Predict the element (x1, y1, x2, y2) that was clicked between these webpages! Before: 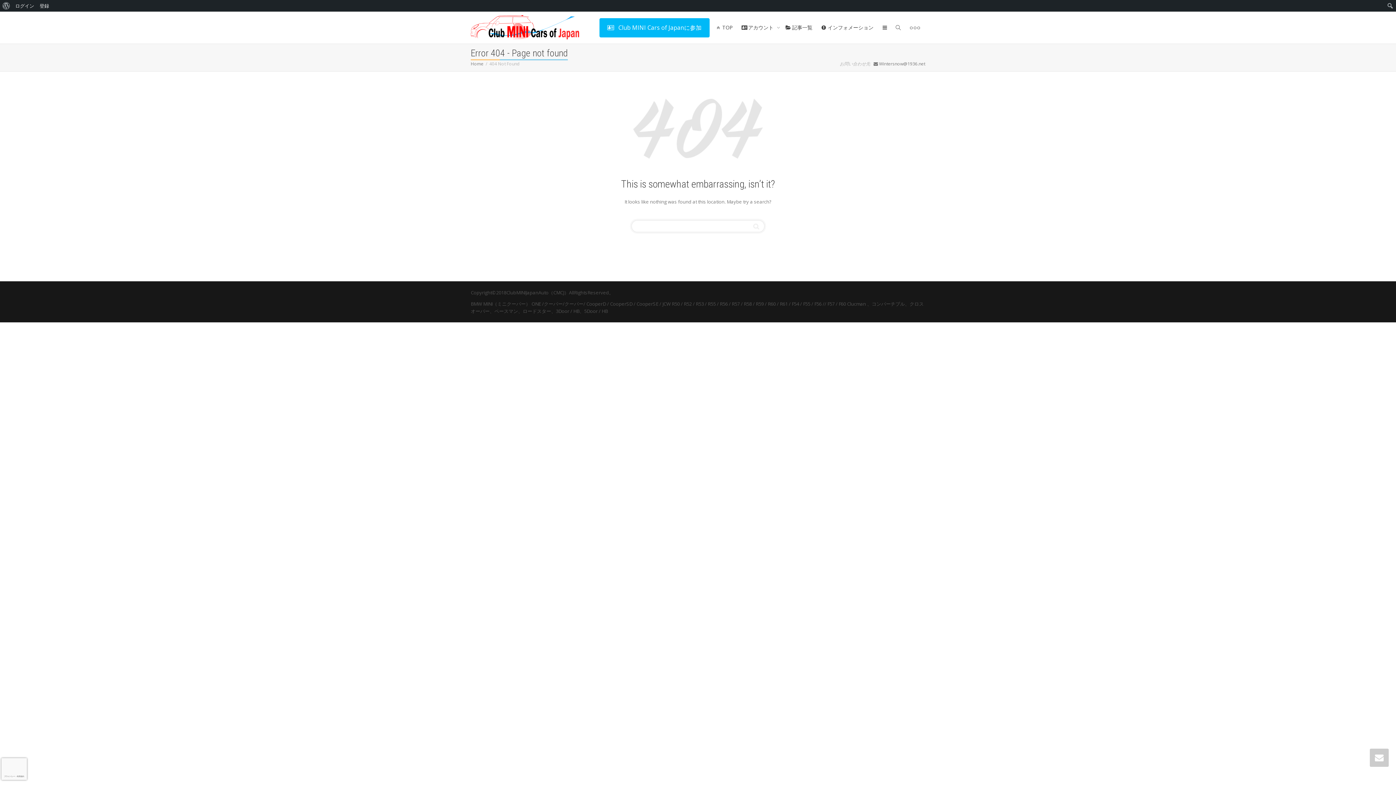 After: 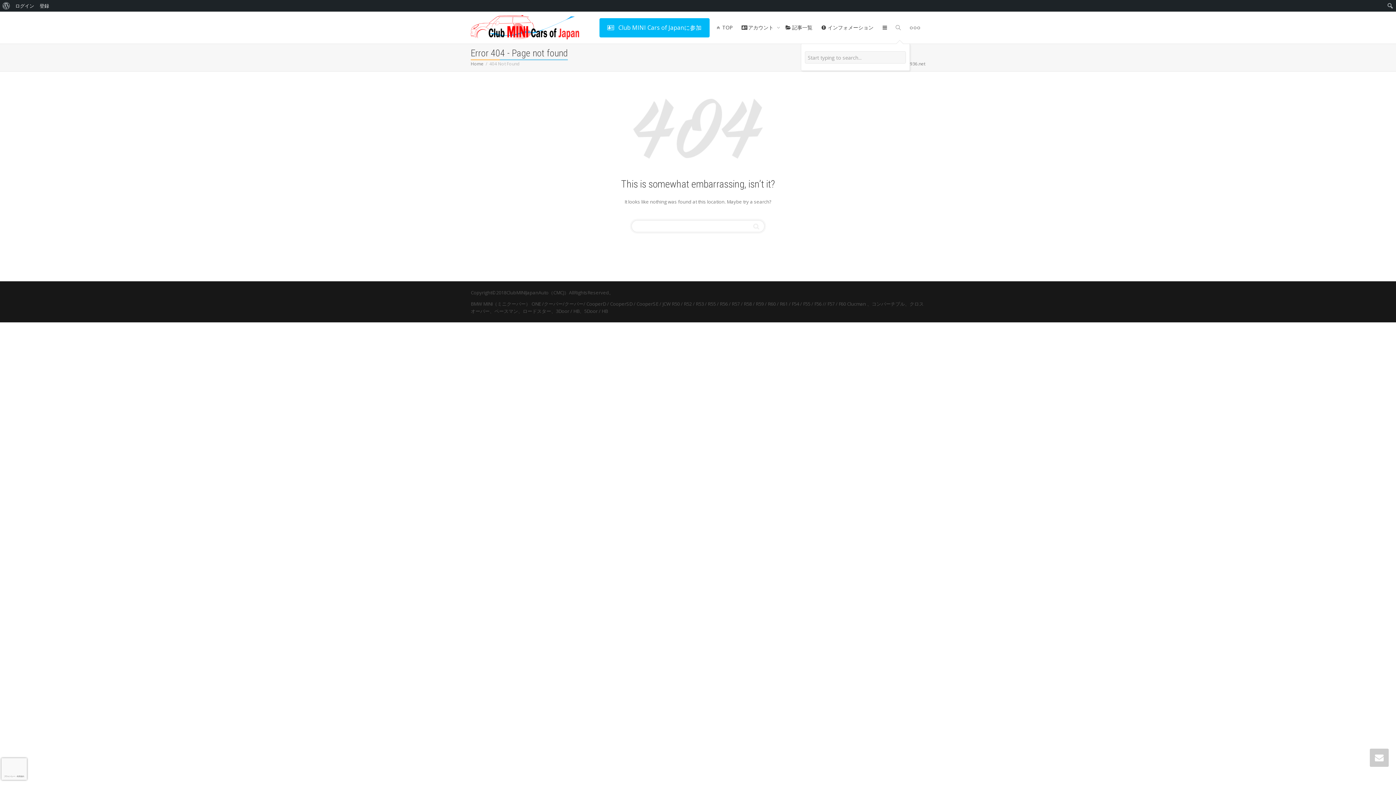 Action: bbox: (895, 11, 901, 43)